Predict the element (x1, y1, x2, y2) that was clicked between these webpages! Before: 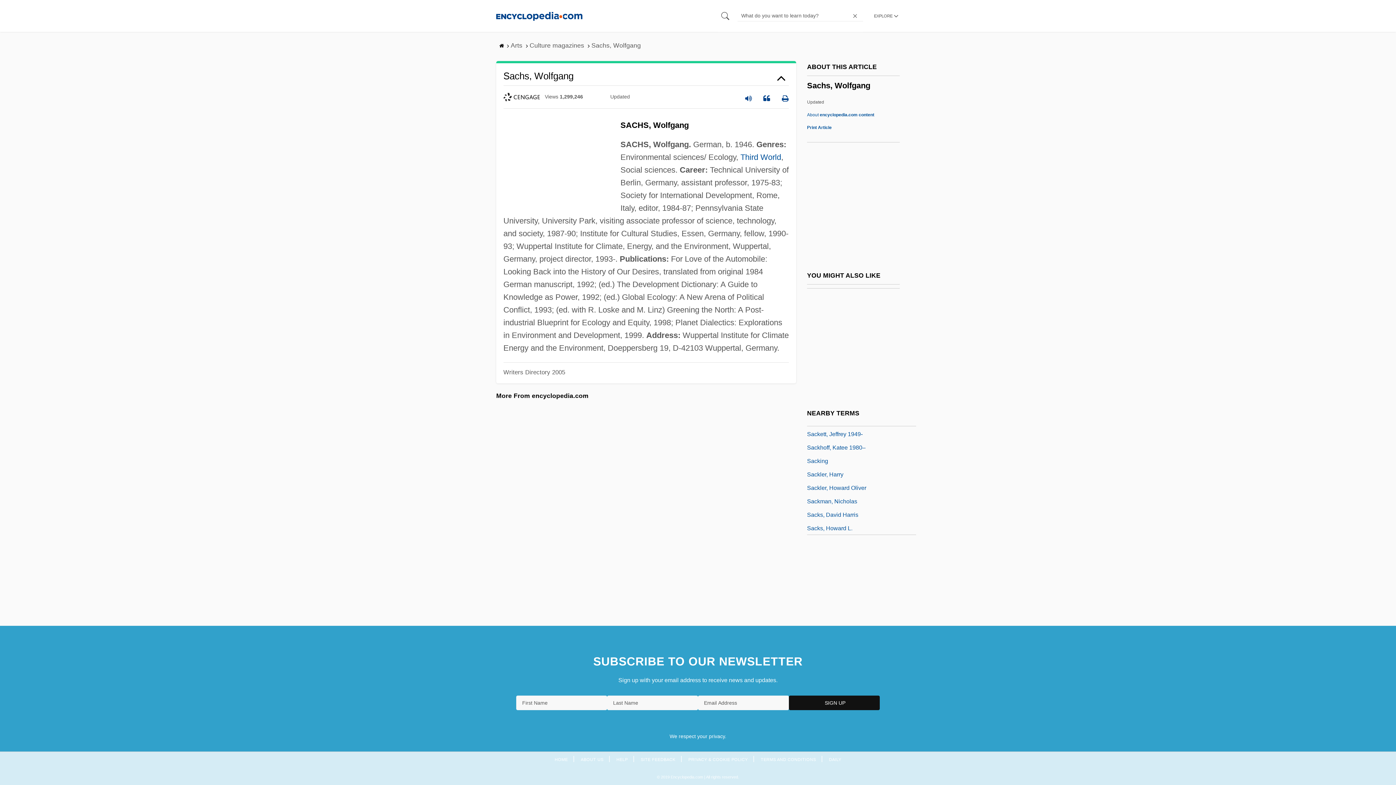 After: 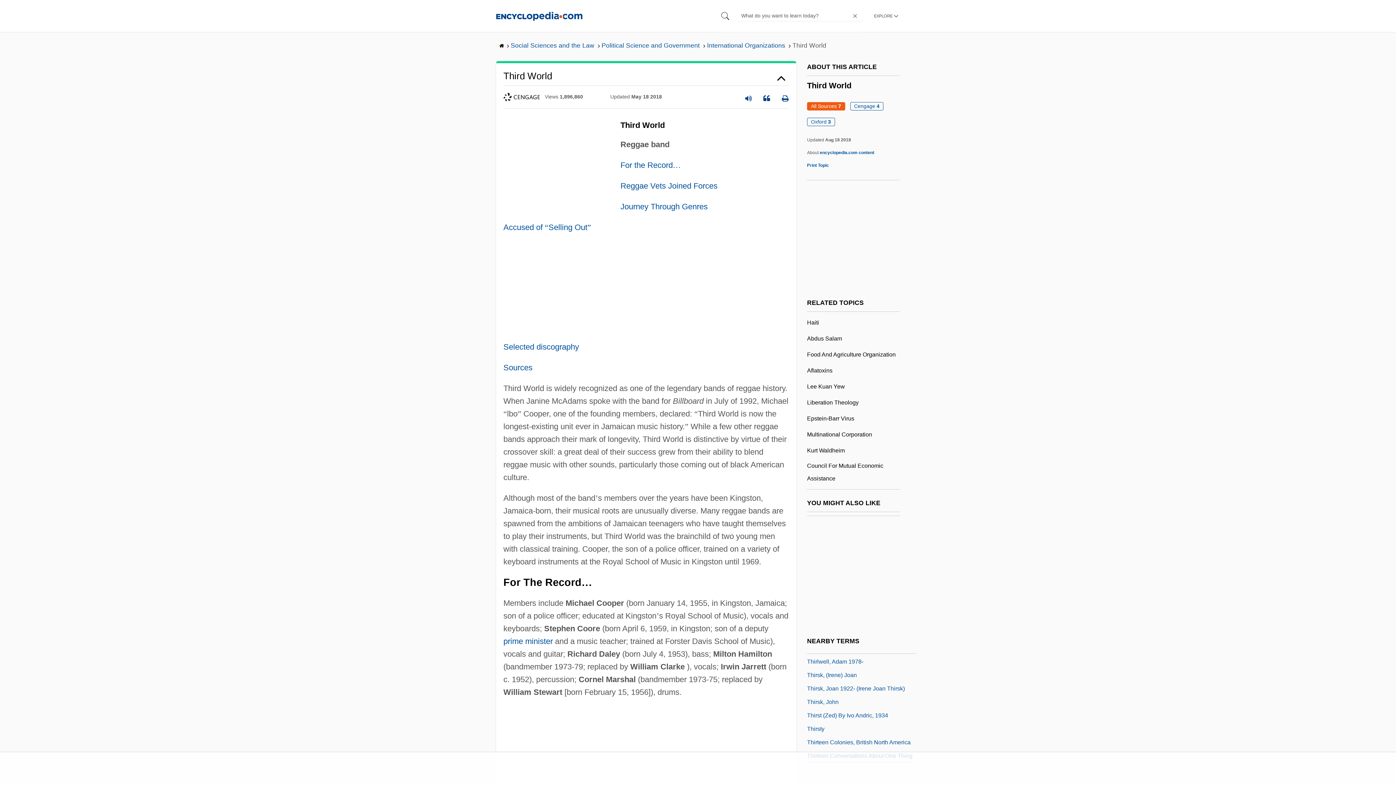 Action: label: Third World bbox: (740, 152, 781, 161)